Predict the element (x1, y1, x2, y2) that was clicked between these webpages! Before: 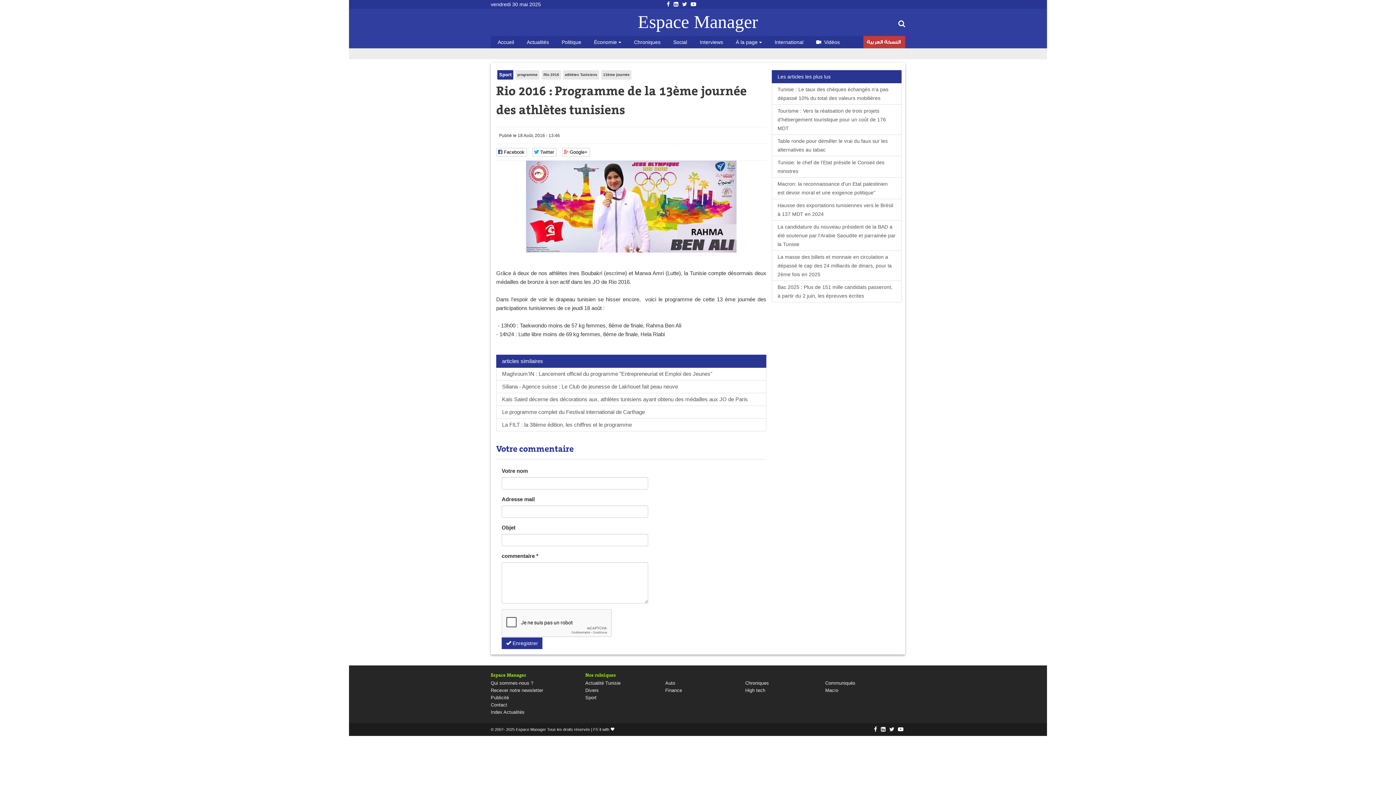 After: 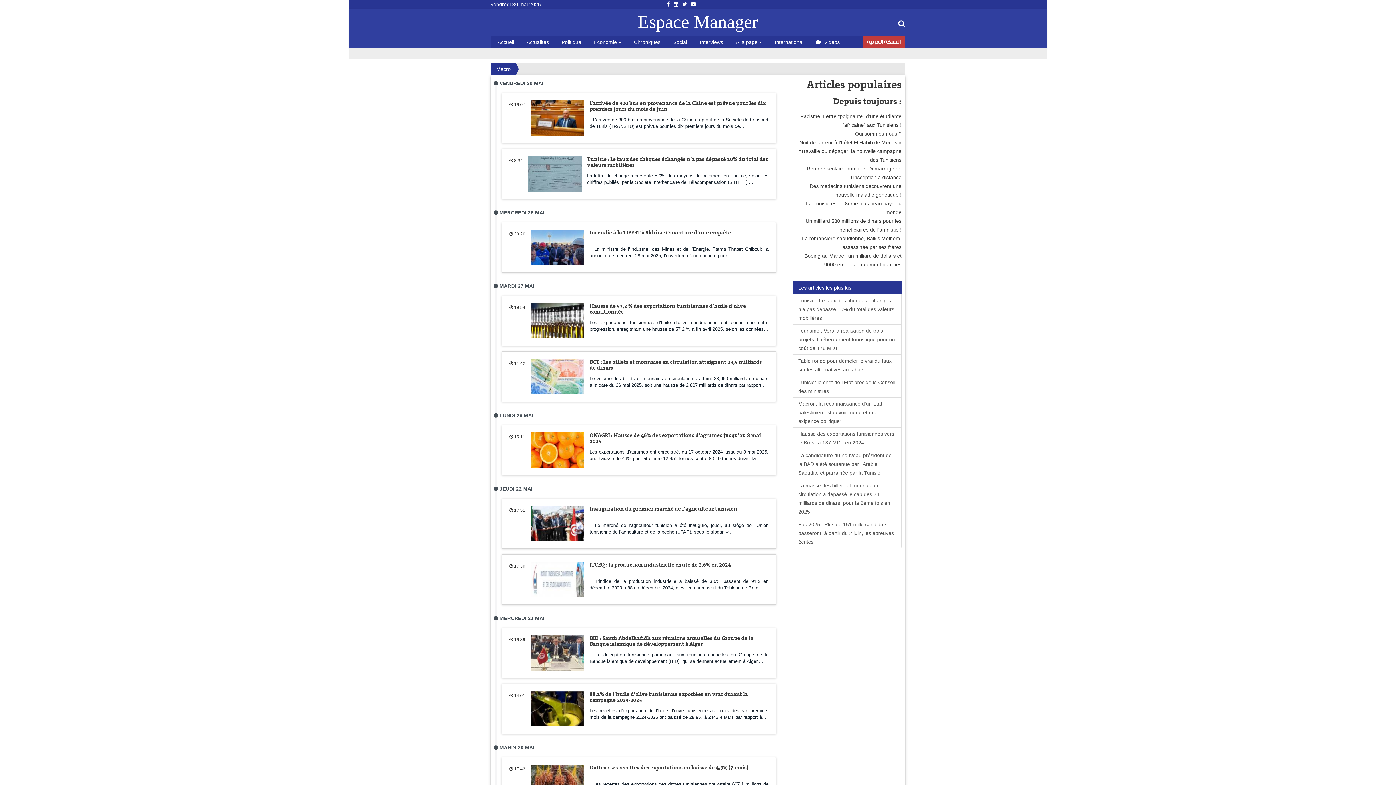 Action: bbox: (825, 687, 838, 693) label: Macro